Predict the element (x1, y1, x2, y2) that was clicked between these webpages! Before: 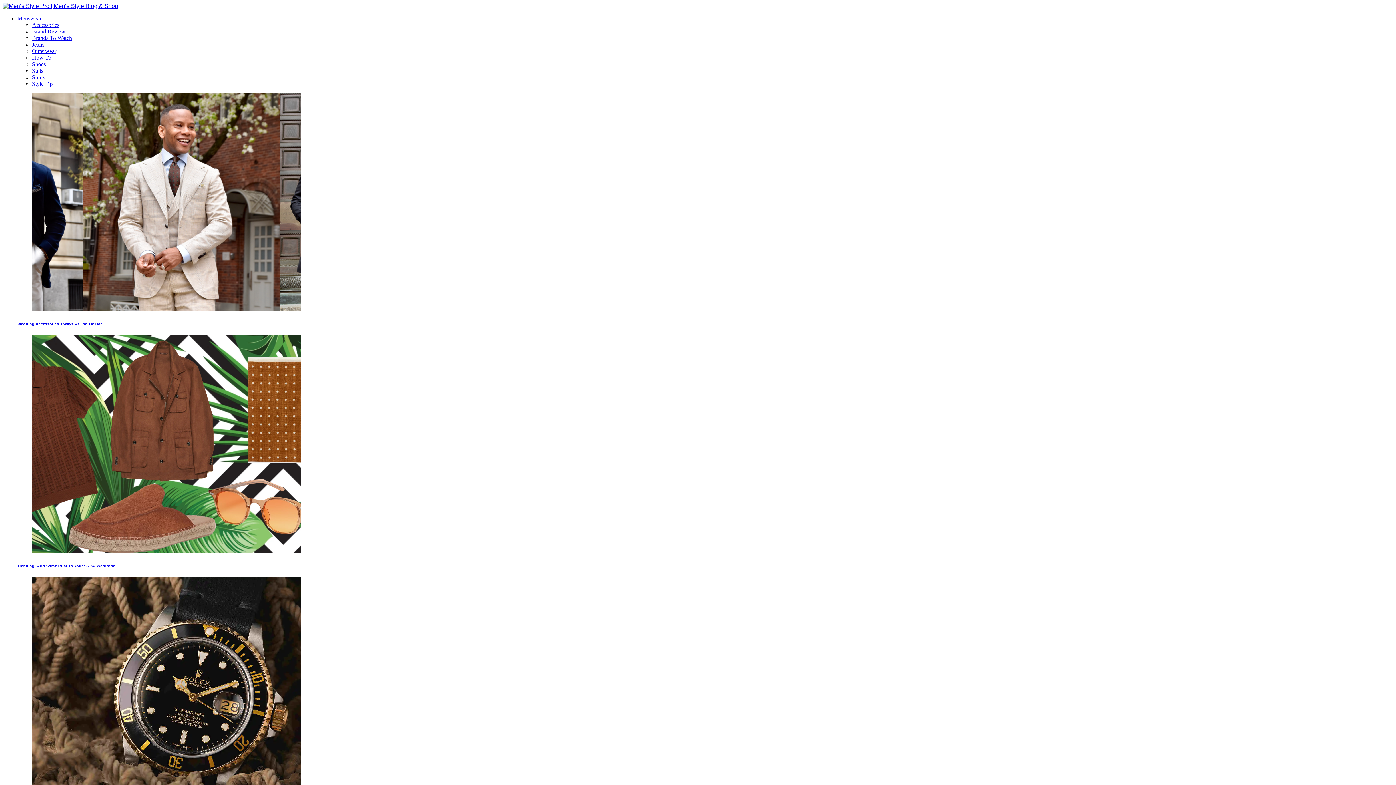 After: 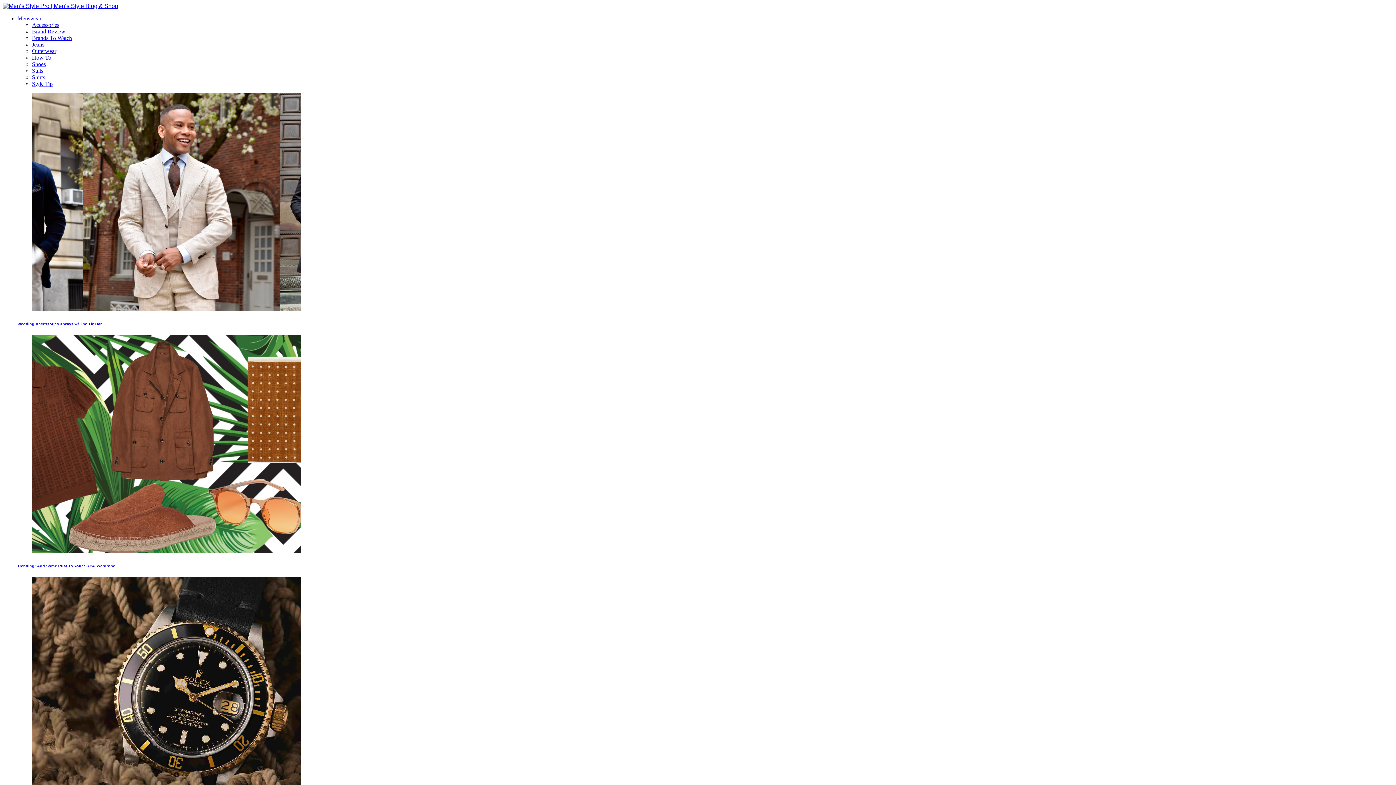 Action: bbox: (2, 2, 118, 9)